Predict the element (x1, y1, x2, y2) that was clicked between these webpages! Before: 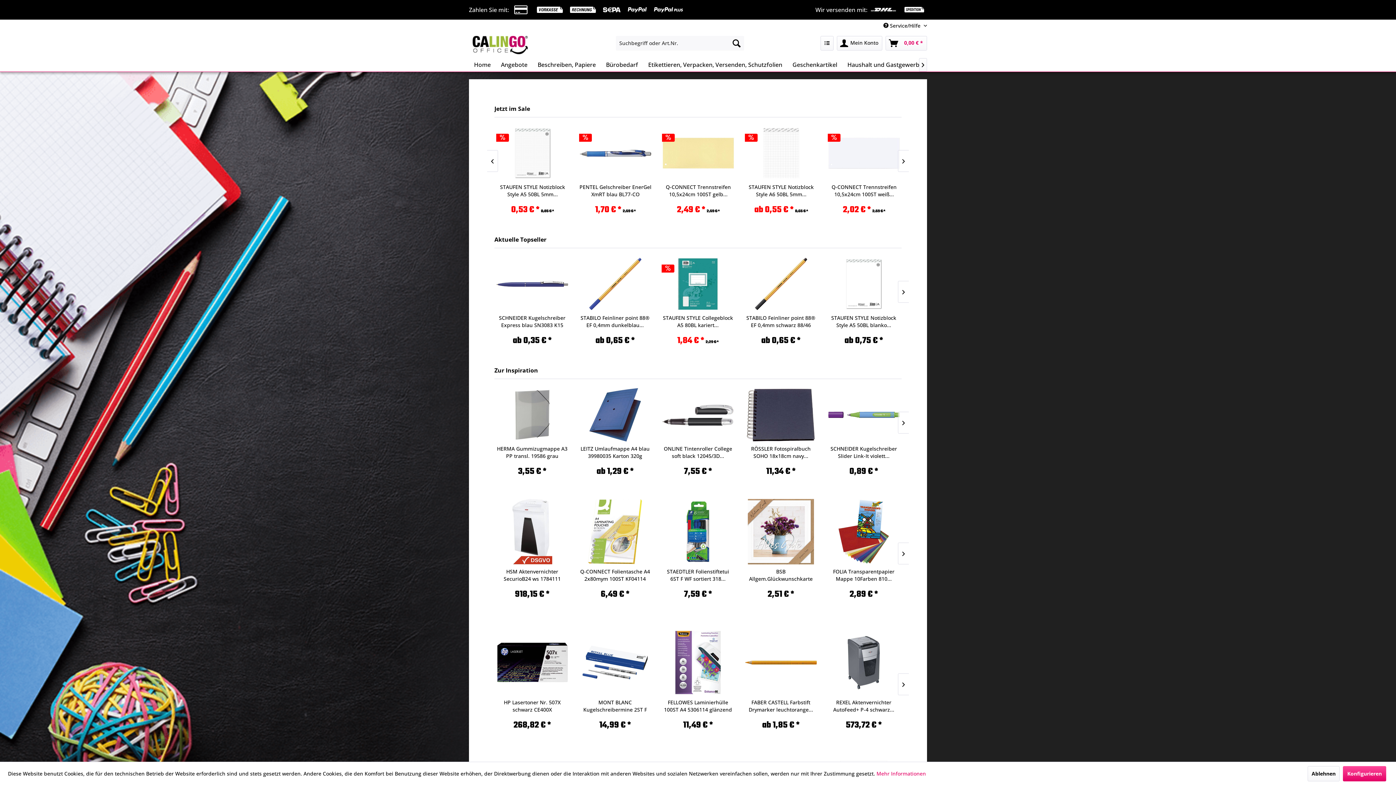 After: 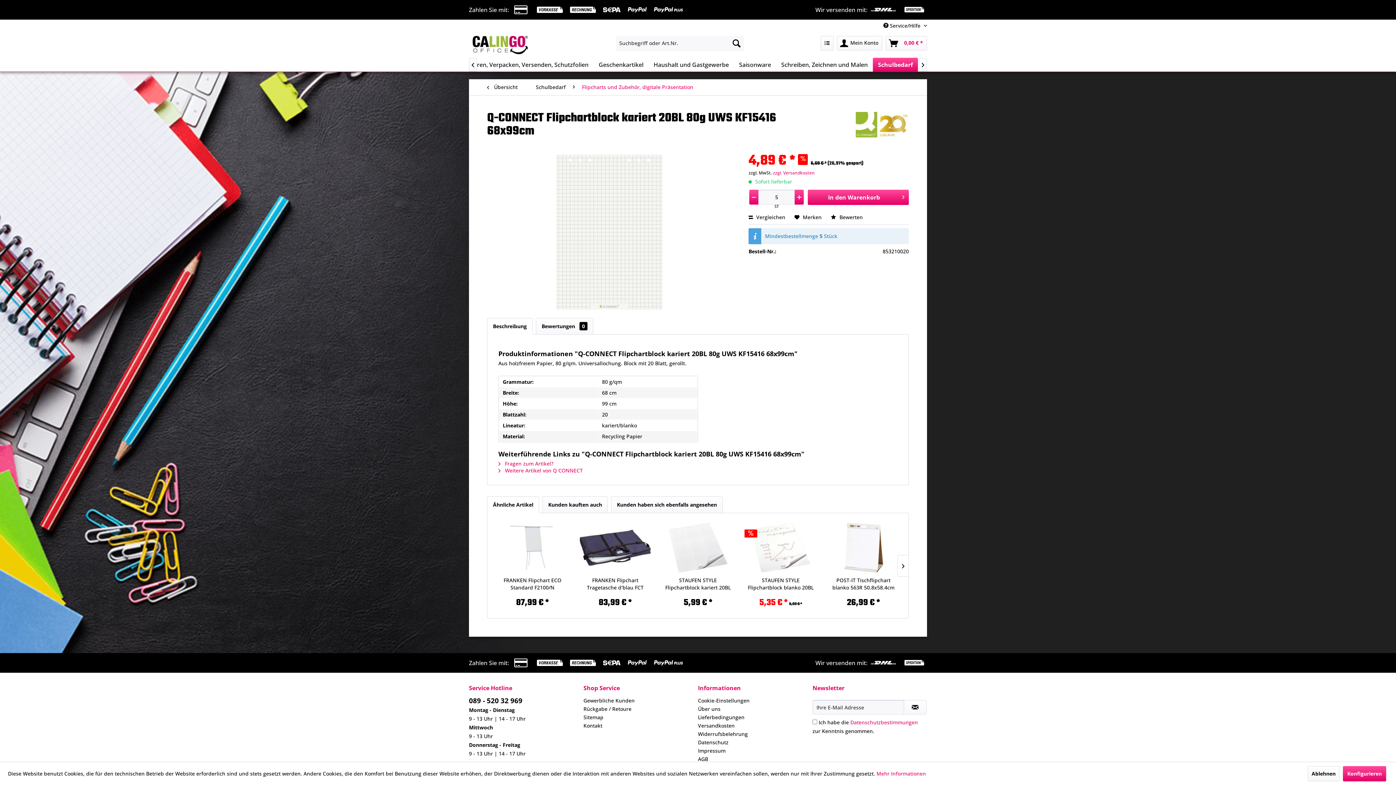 Action: bbox: (579, 183, 651, 198) label: Q-CONNECT Flipchartblock kariert 20BL 80g UWS...